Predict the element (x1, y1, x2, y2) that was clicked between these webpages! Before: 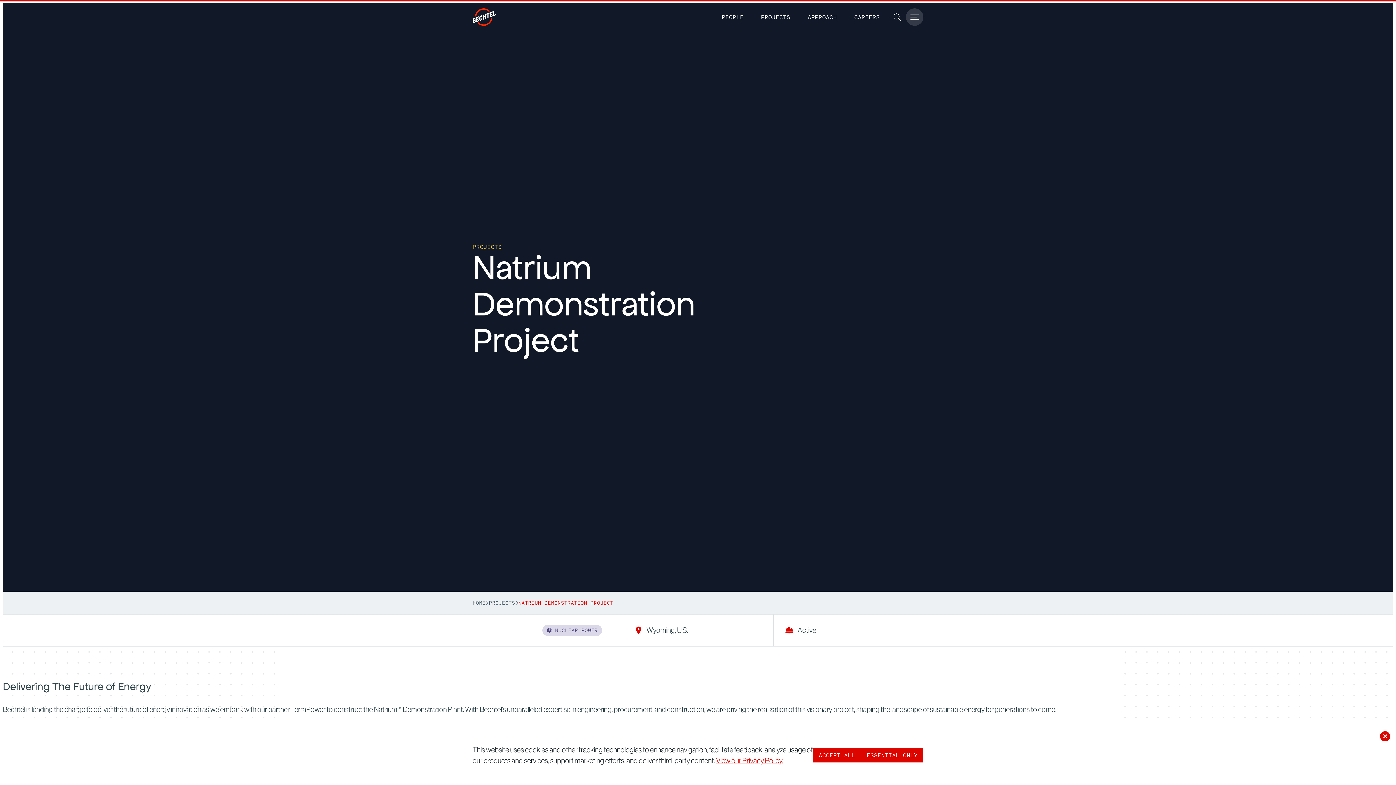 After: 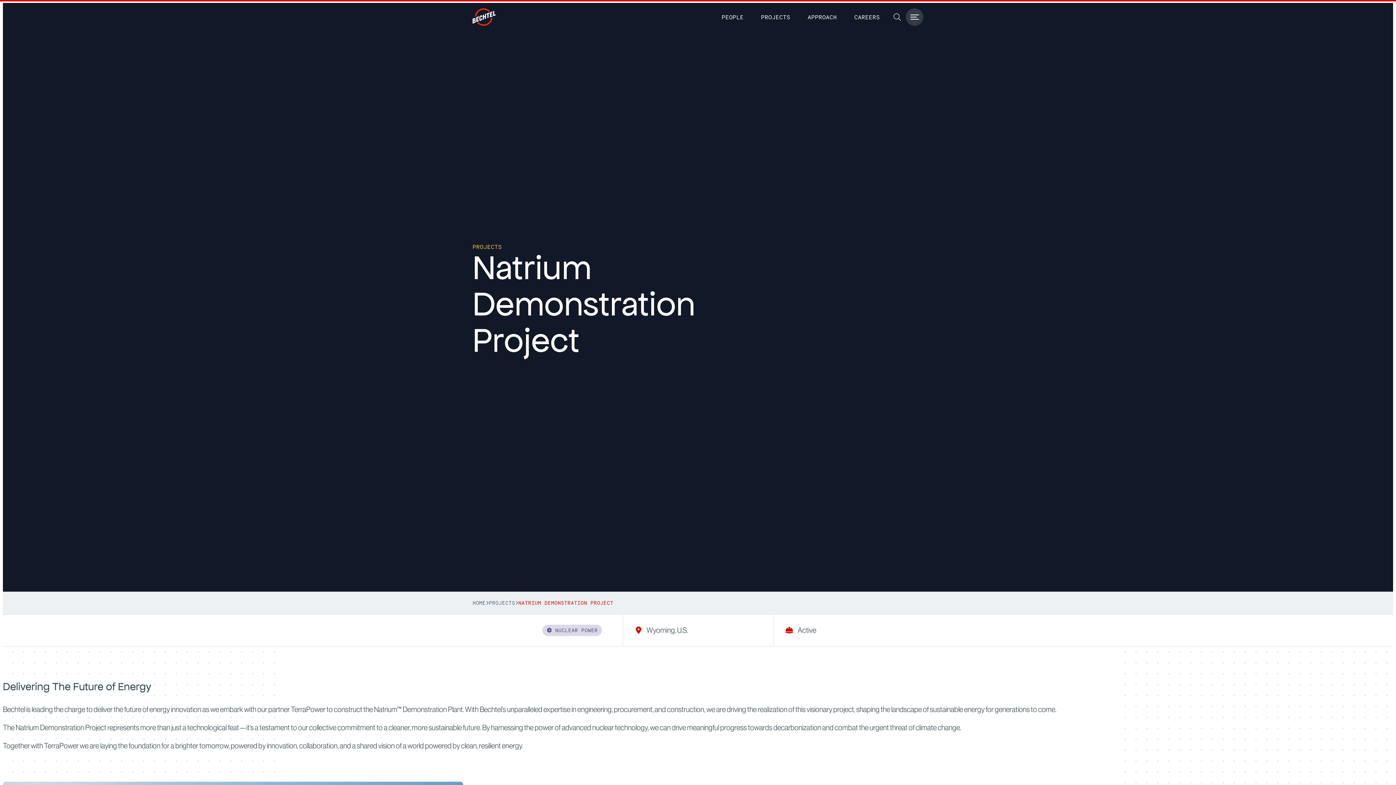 Action: bbox: (861, 748, 923, 762) label: Decline Cookies